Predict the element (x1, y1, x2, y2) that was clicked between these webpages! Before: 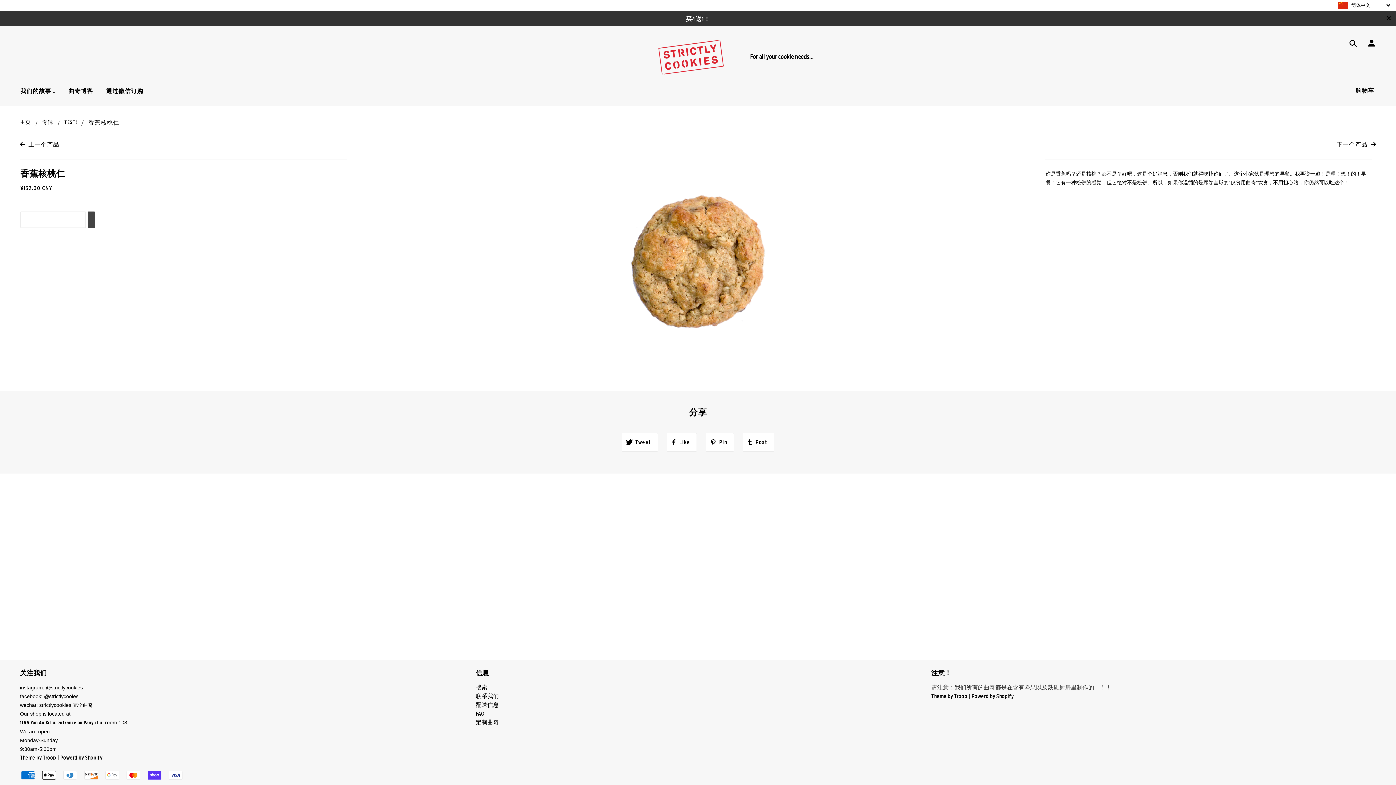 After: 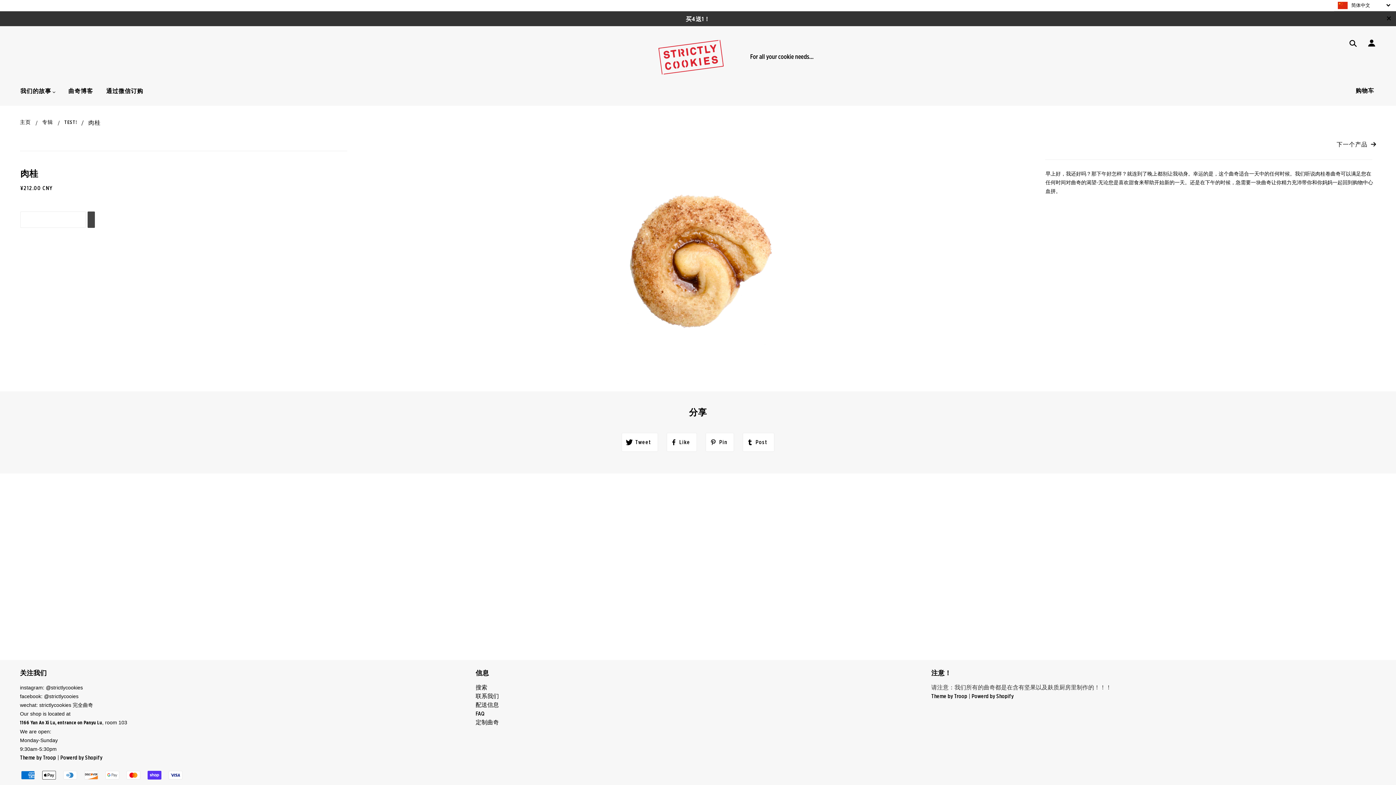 Action: label:  上一个产品 bbox: (20, 140, 59, 149)